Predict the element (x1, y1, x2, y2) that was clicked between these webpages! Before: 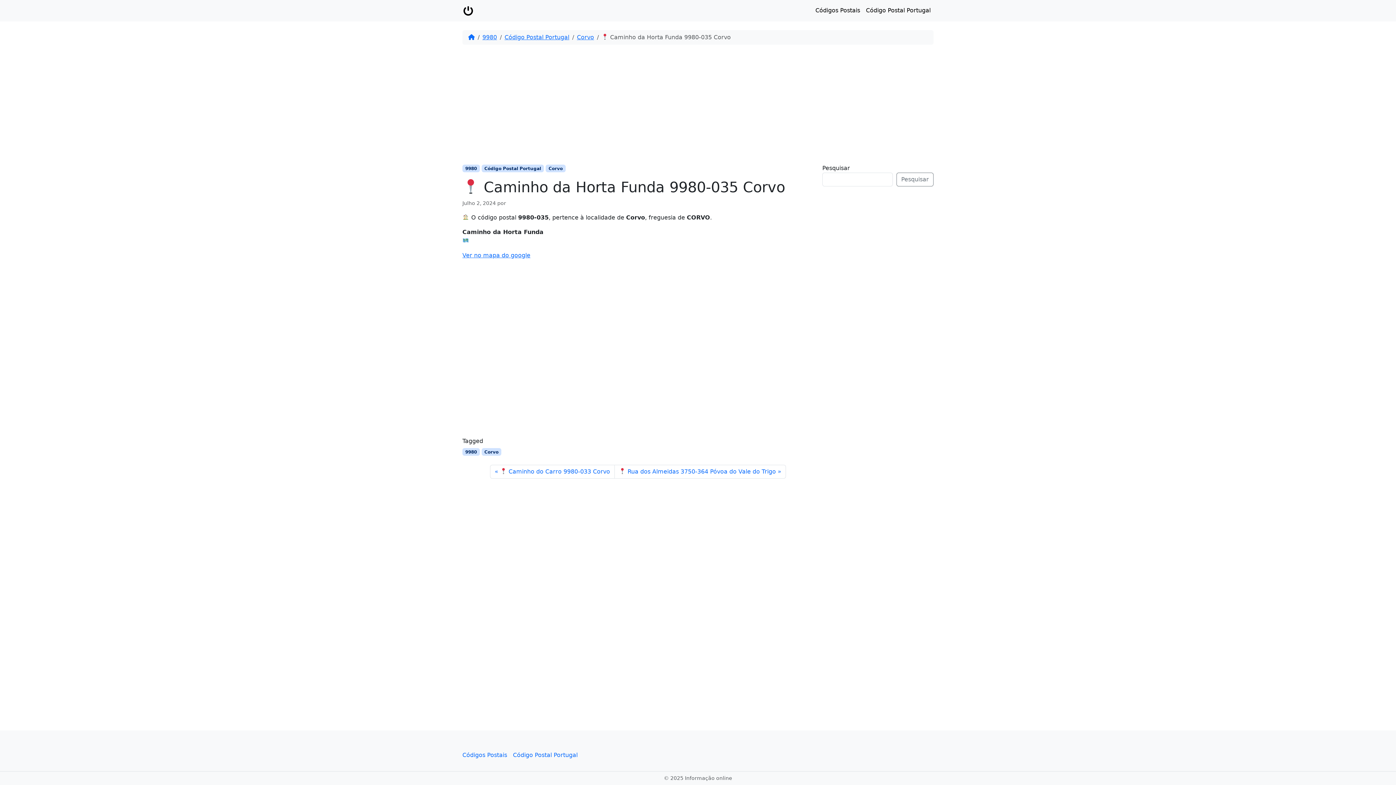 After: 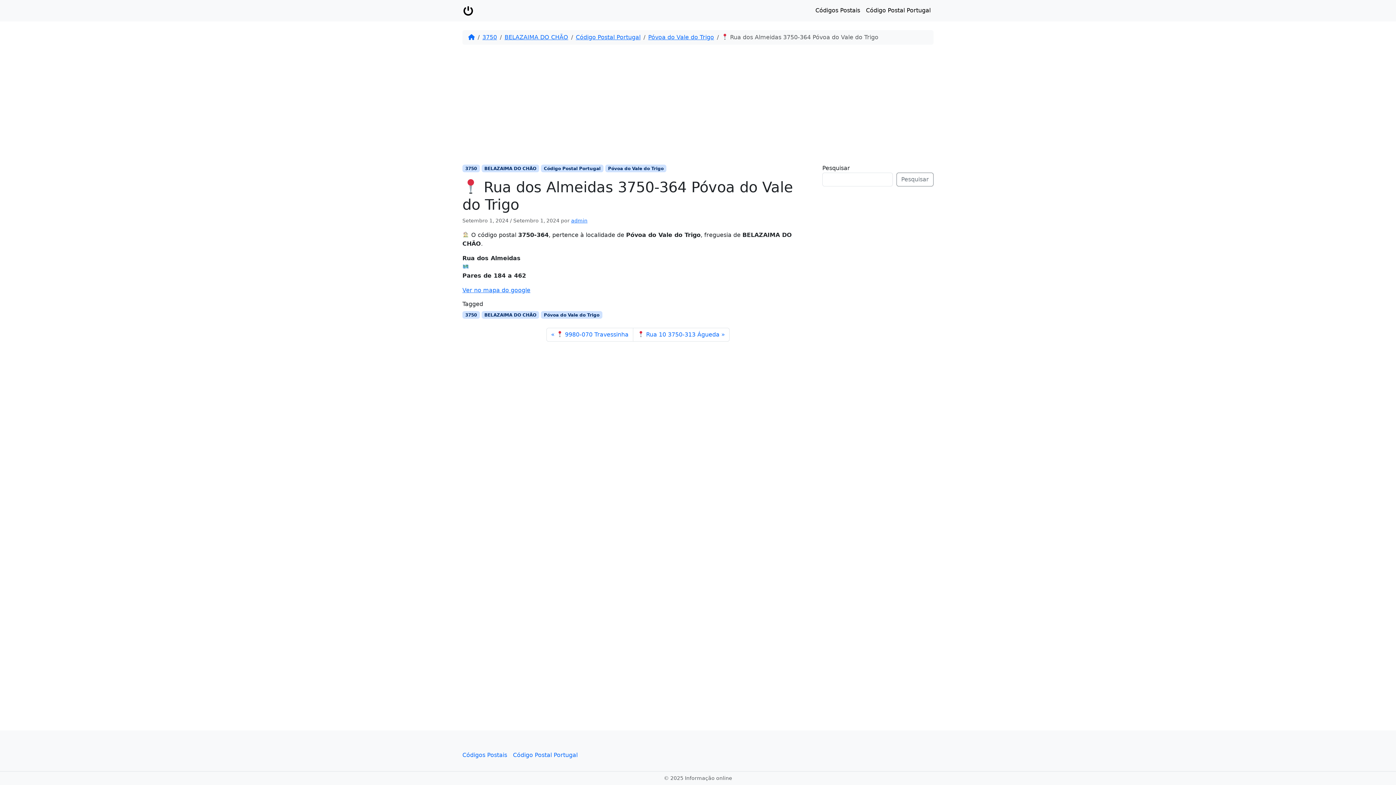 Action: bbox: (614, 464, 786, 478) label:  Rua dos Almeidas 3750-364 Póvoa do Vale do Trigo